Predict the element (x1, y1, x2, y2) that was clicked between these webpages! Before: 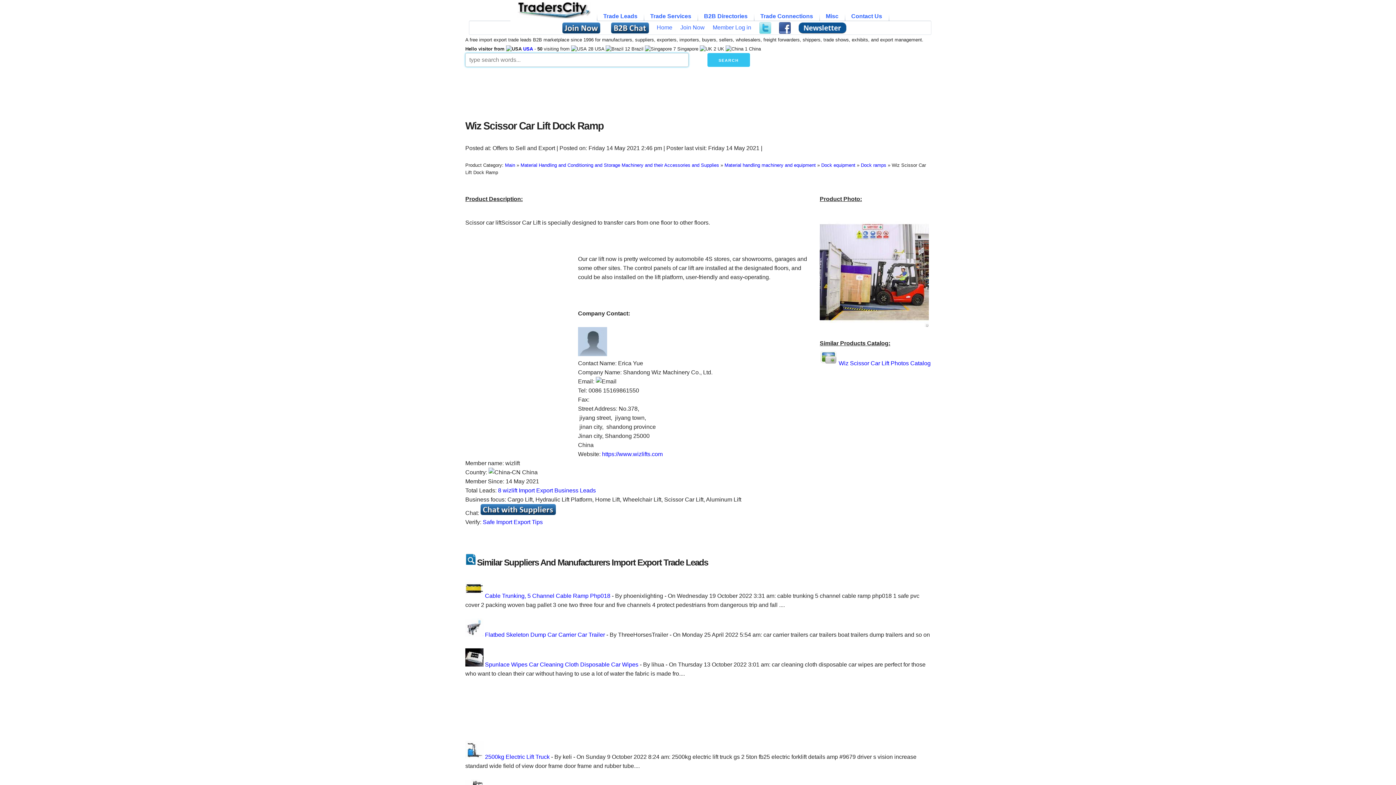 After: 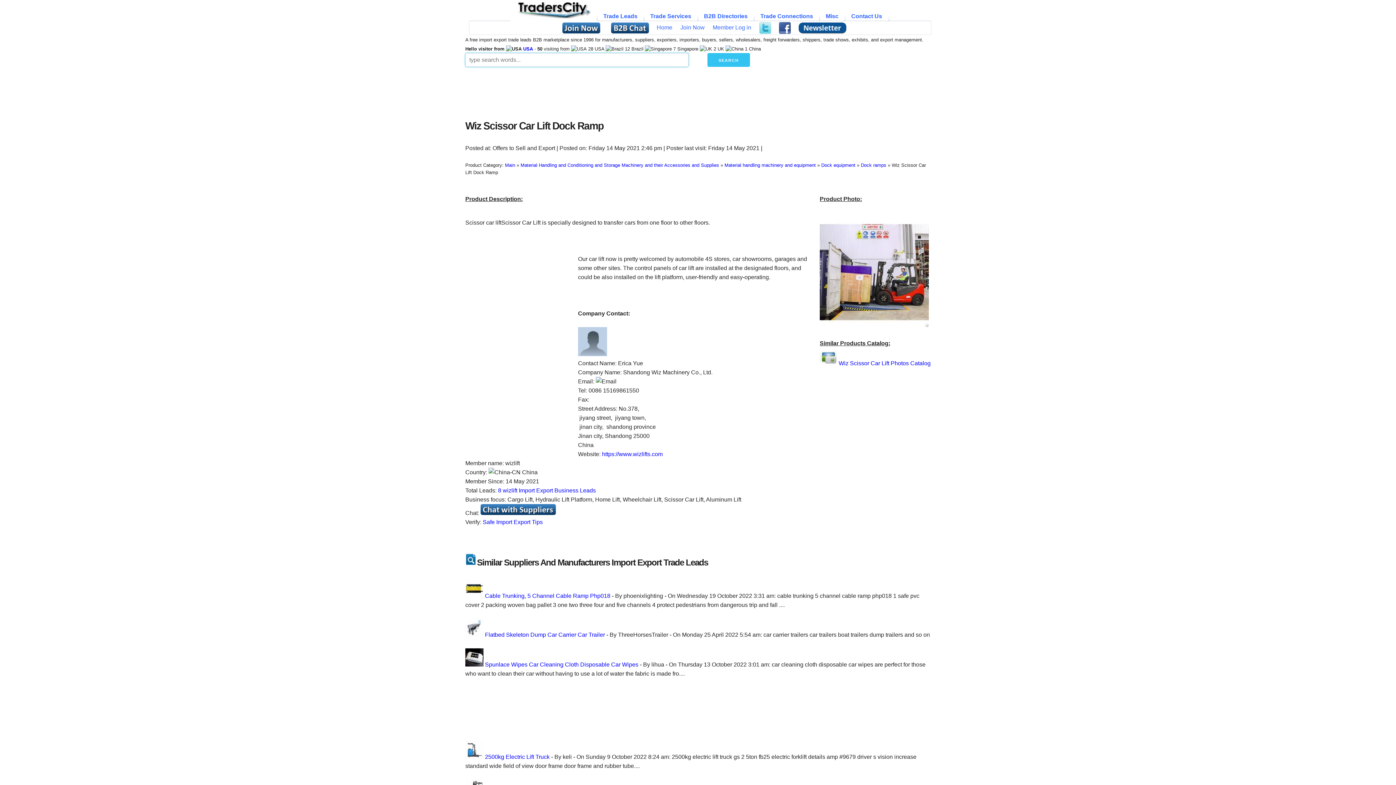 Action: bbox: (888, 12, 889, 21) label:  